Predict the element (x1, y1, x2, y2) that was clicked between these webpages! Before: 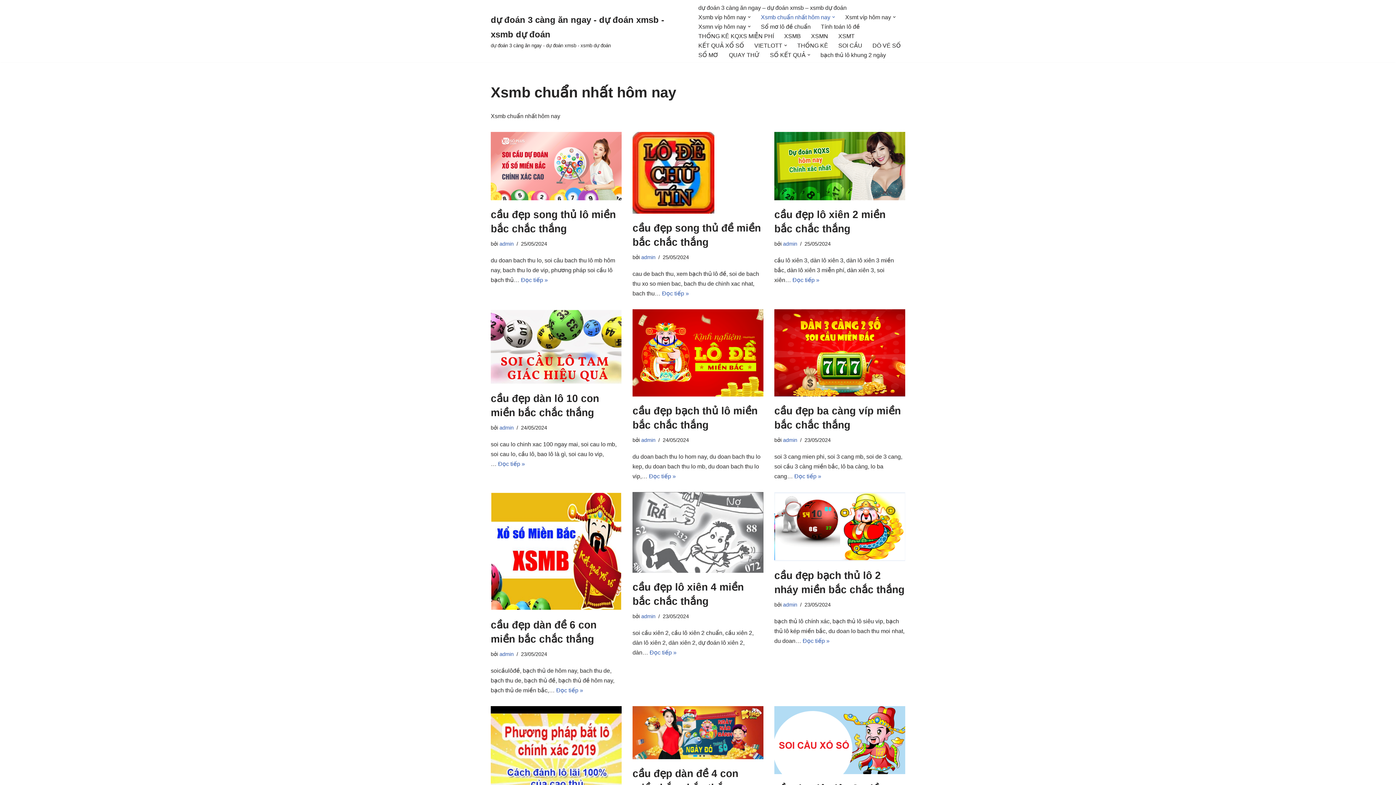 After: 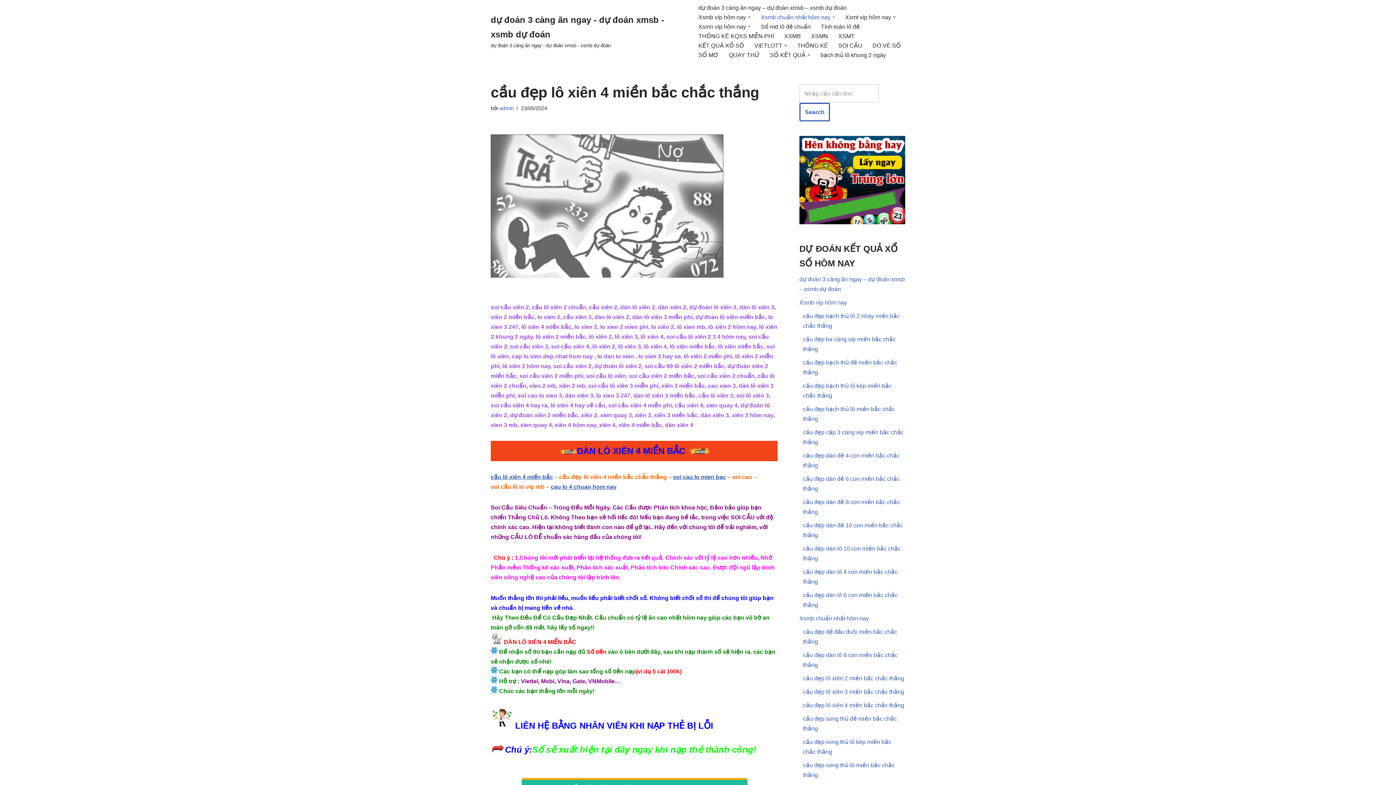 Action: bbox: (649, 649, 676, 655) label: Đọc tiếp »
cầu đẹp lô xiên 4 miền bắc chắc thắng